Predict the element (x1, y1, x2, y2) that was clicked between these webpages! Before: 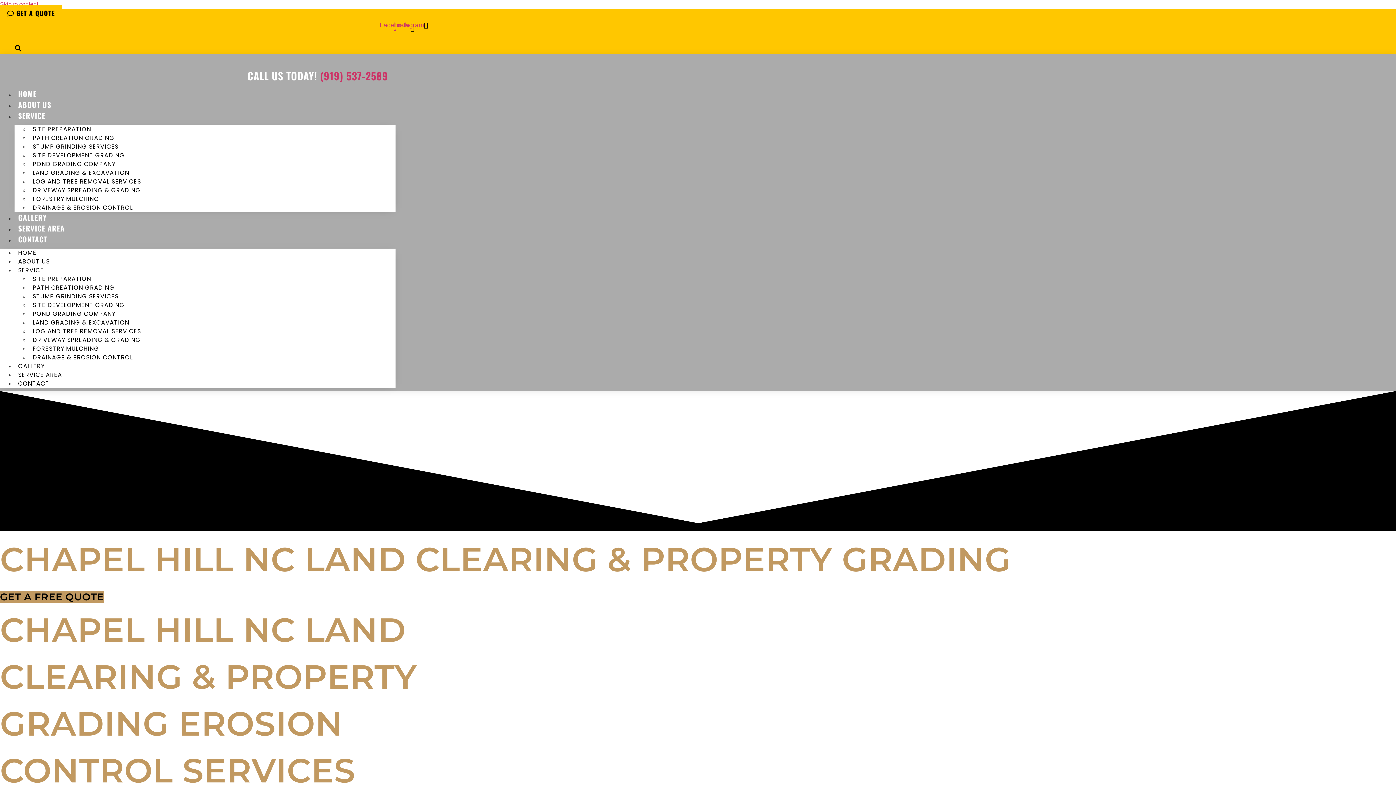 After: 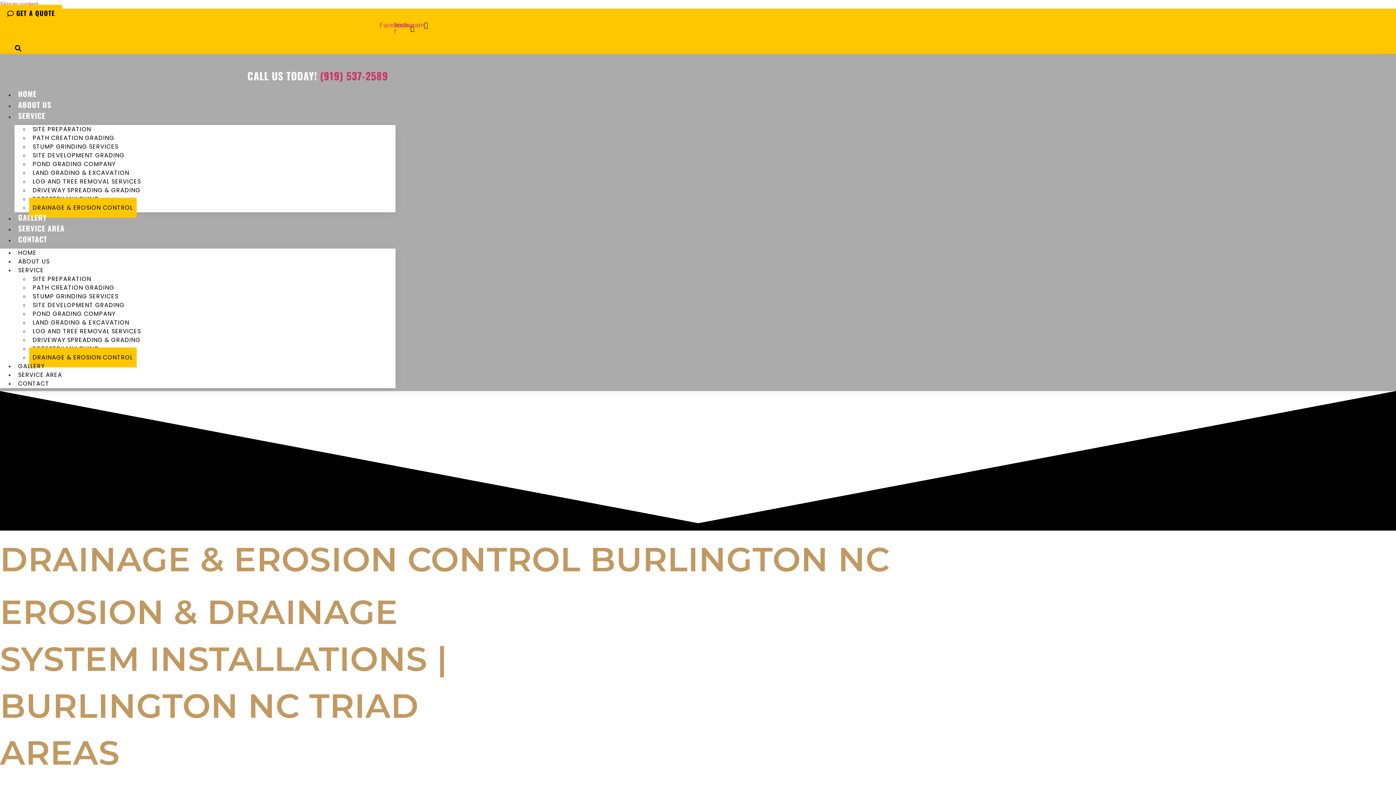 Action: label: DRAINAGE & EROSION CONTROL bbox: (29, 197, 136, 217)